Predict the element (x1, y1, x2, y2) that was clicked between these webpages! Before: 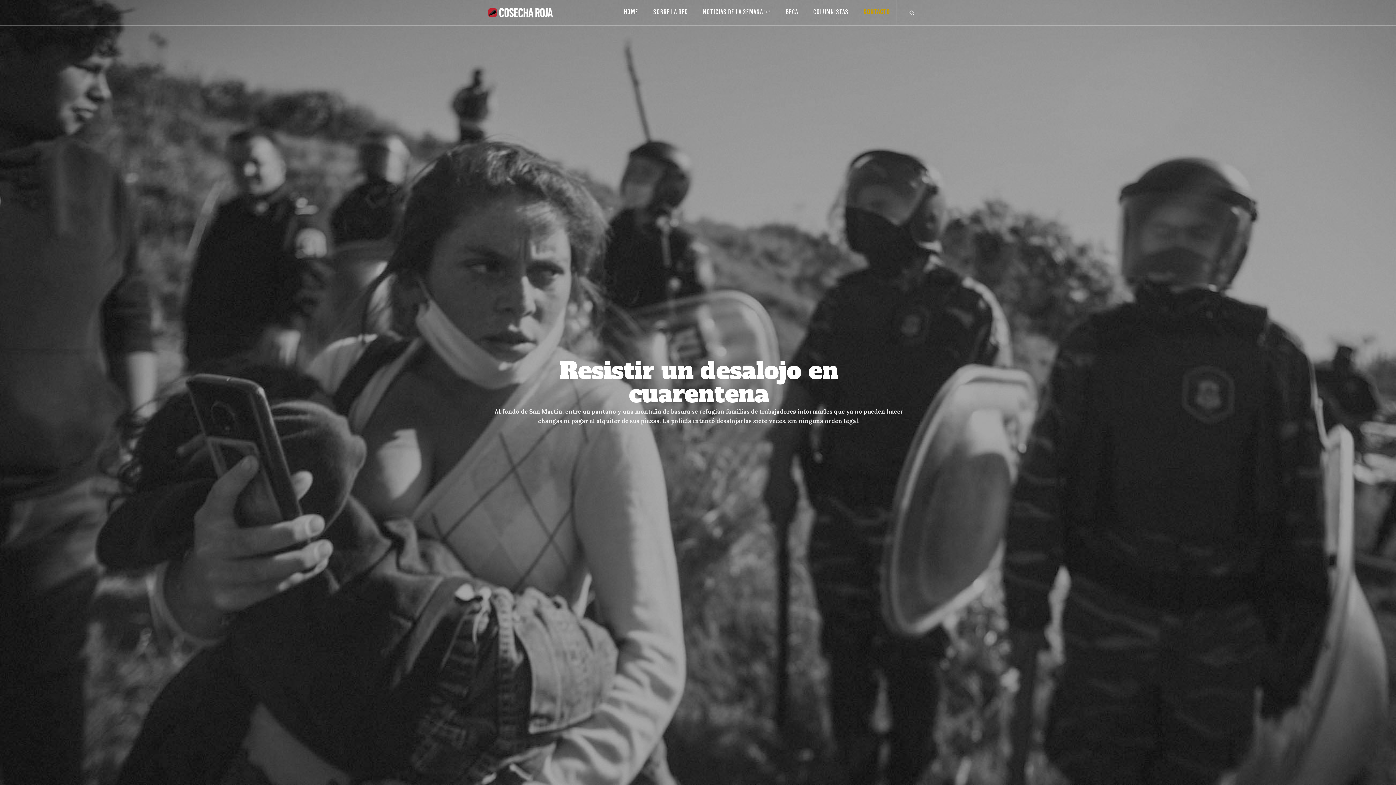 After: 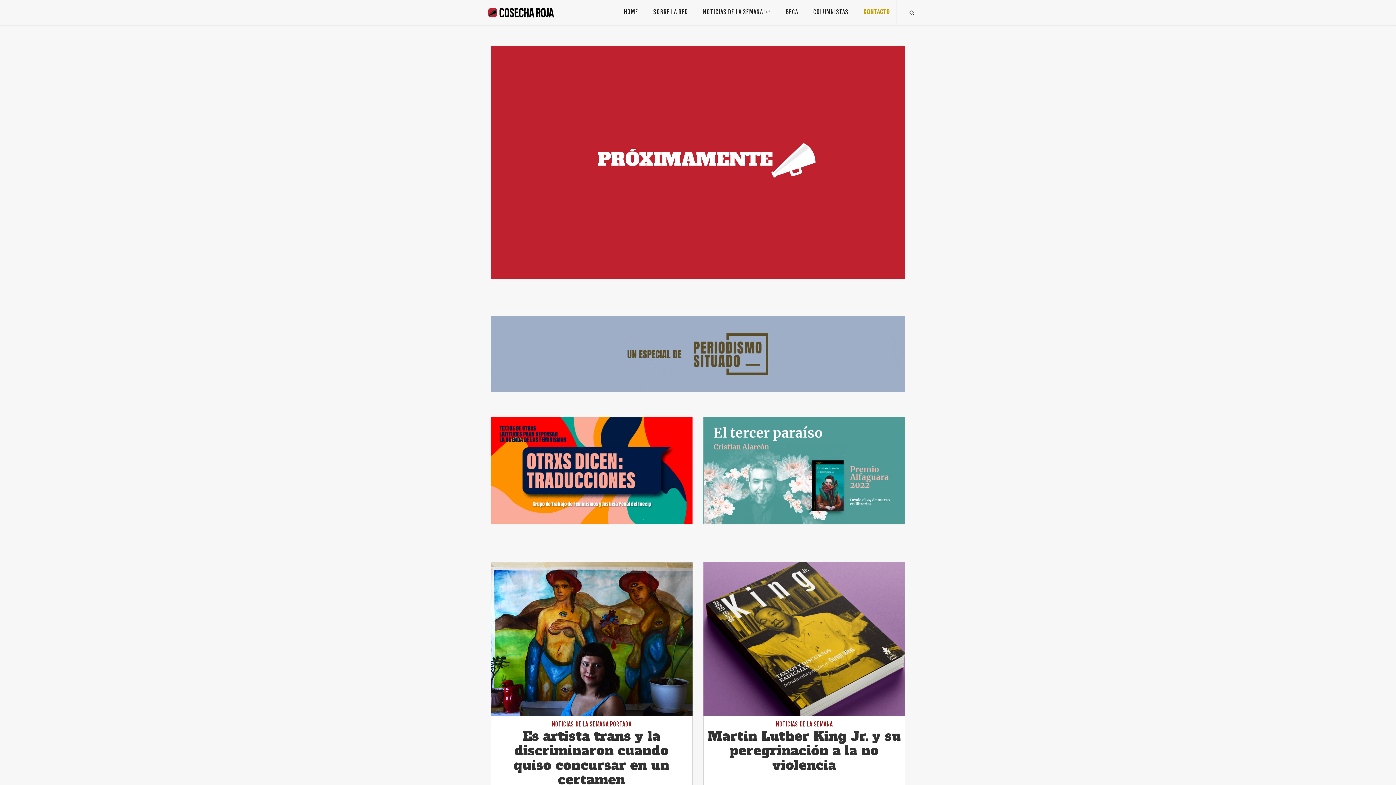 Action: label: HOME bbox: (624, 0, 645, 24)